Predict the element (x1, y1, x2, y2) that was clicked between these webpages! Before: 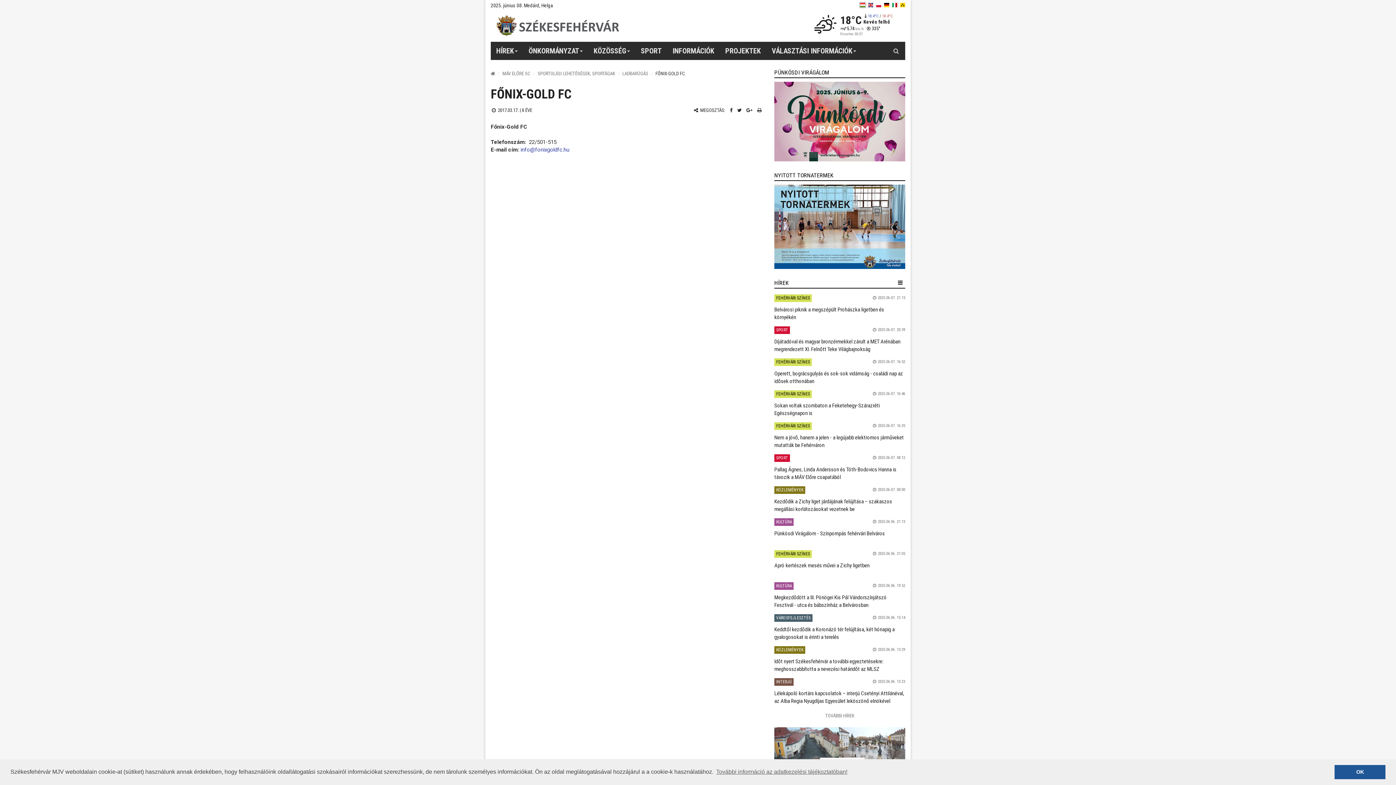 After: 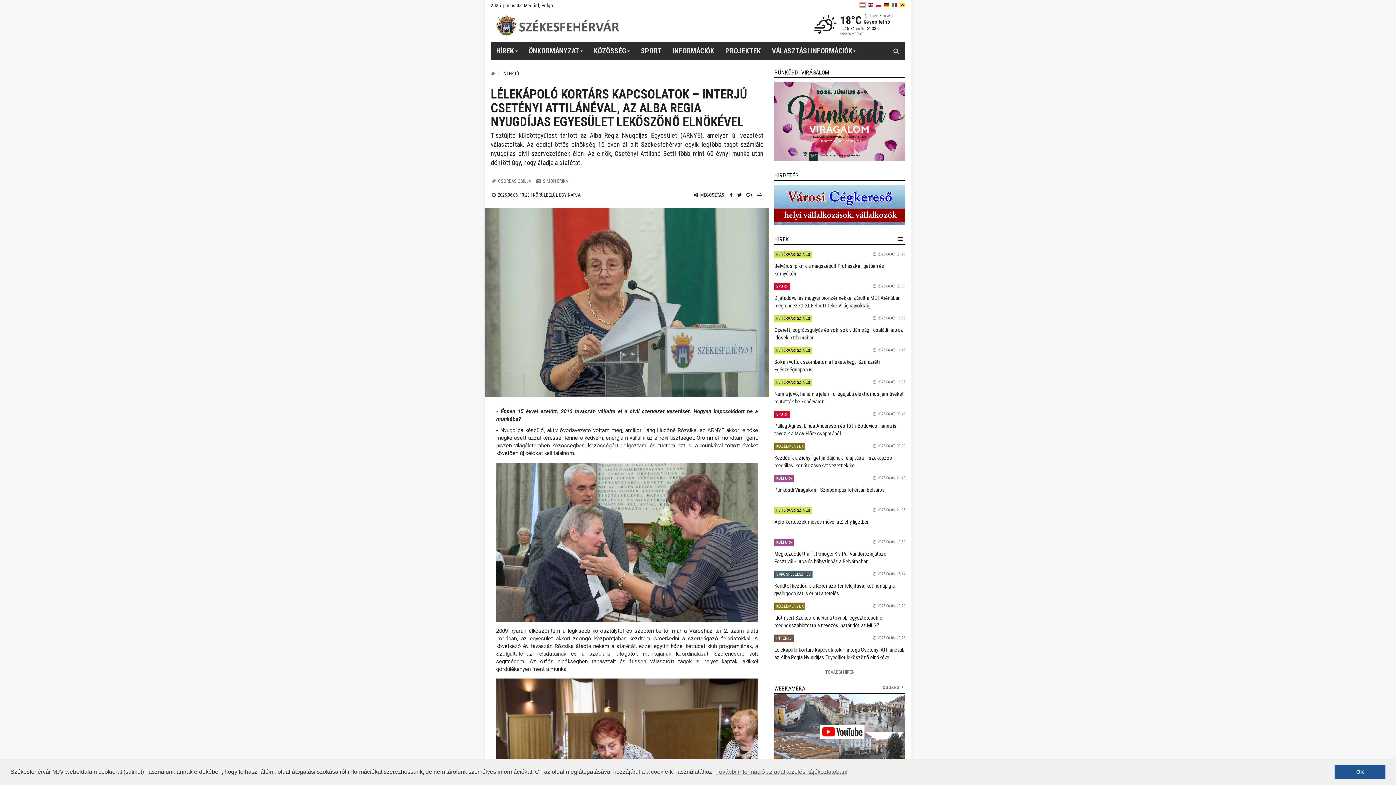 Action: label: Lélekápoló kortárs kapcsolatok – interjú Csetényi Attilánéval, az Alba Regia Nyugdíjas Egyesület leköszönő elnökével bbox: (774, 690, 905, 706)